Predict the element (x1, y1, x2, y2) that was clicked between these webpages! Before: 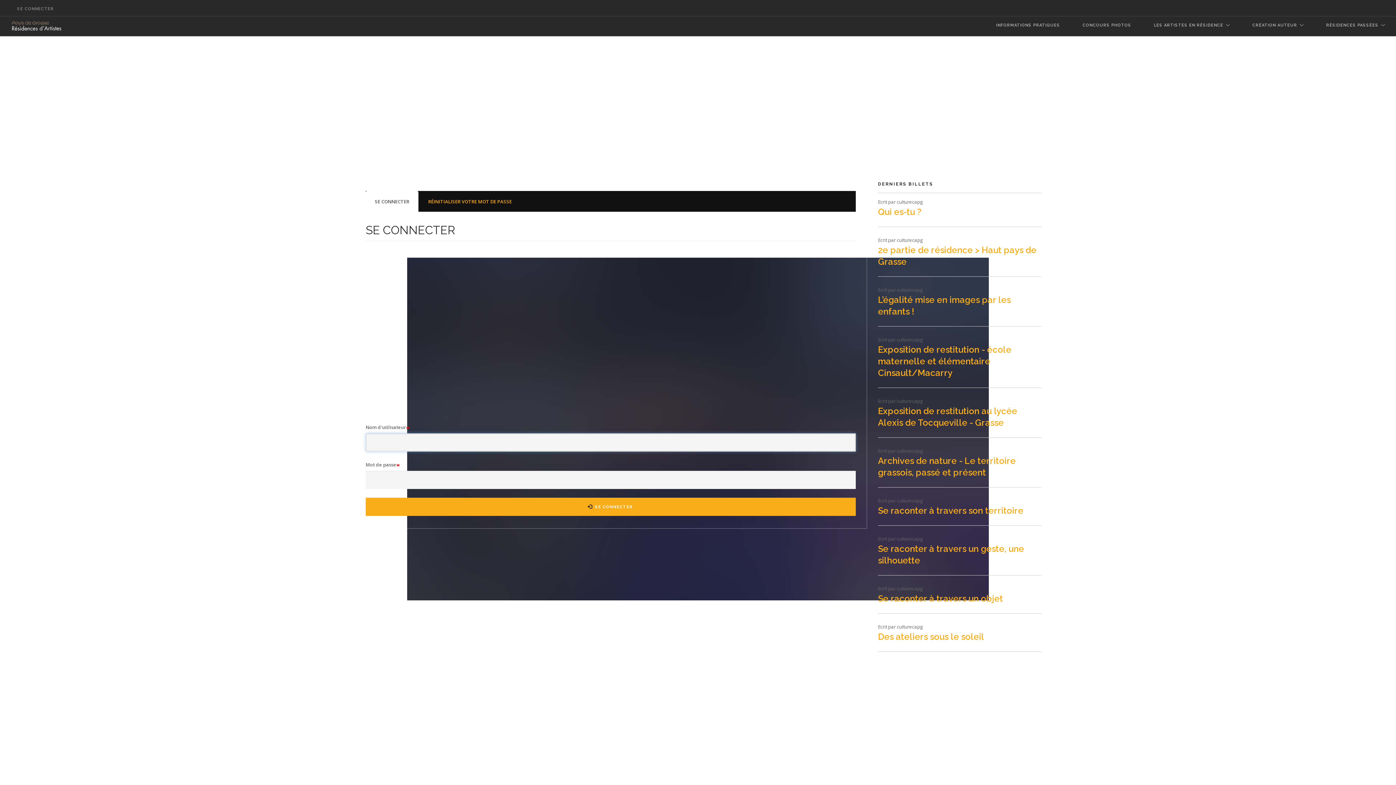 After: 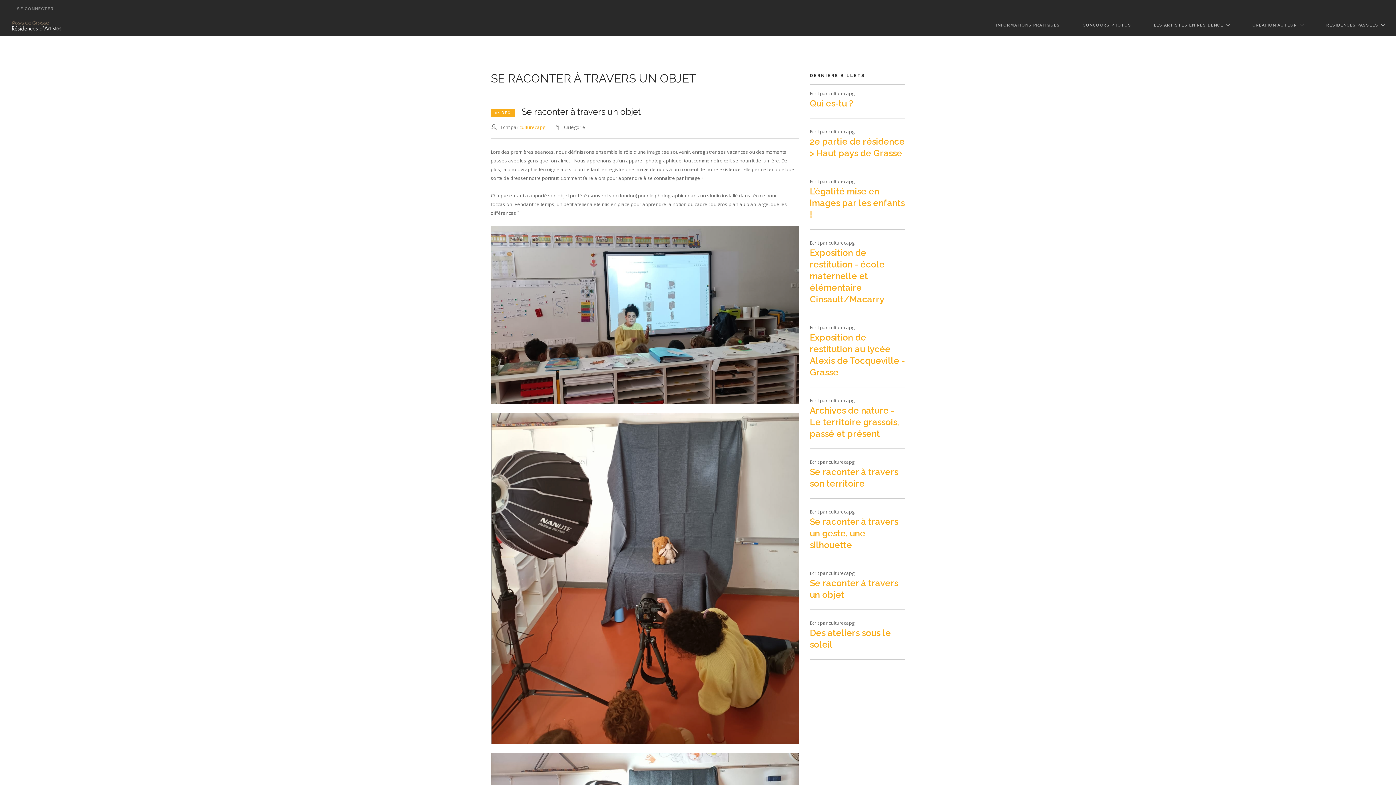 Action: bbox: (878, 593, 1003, 604) label: Se raconter à travers un objet